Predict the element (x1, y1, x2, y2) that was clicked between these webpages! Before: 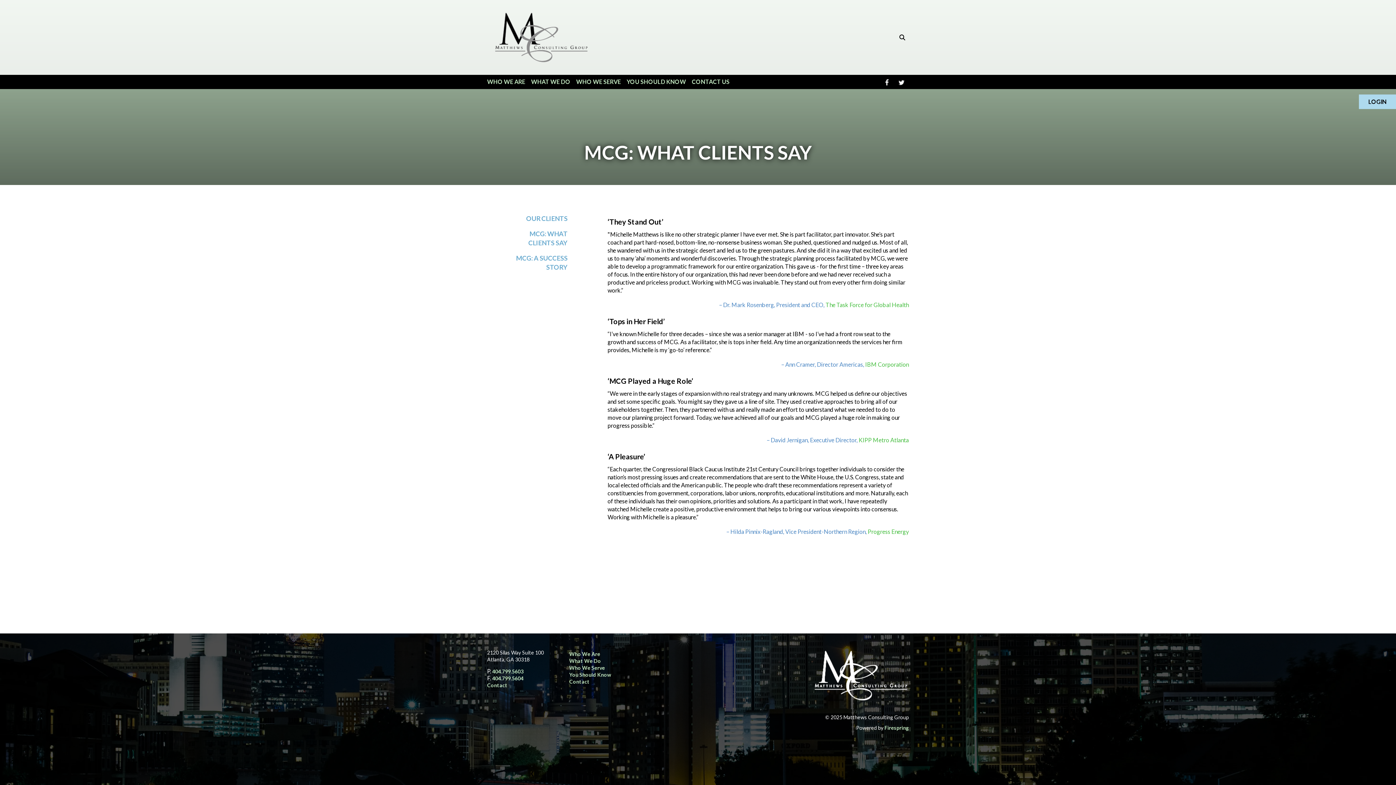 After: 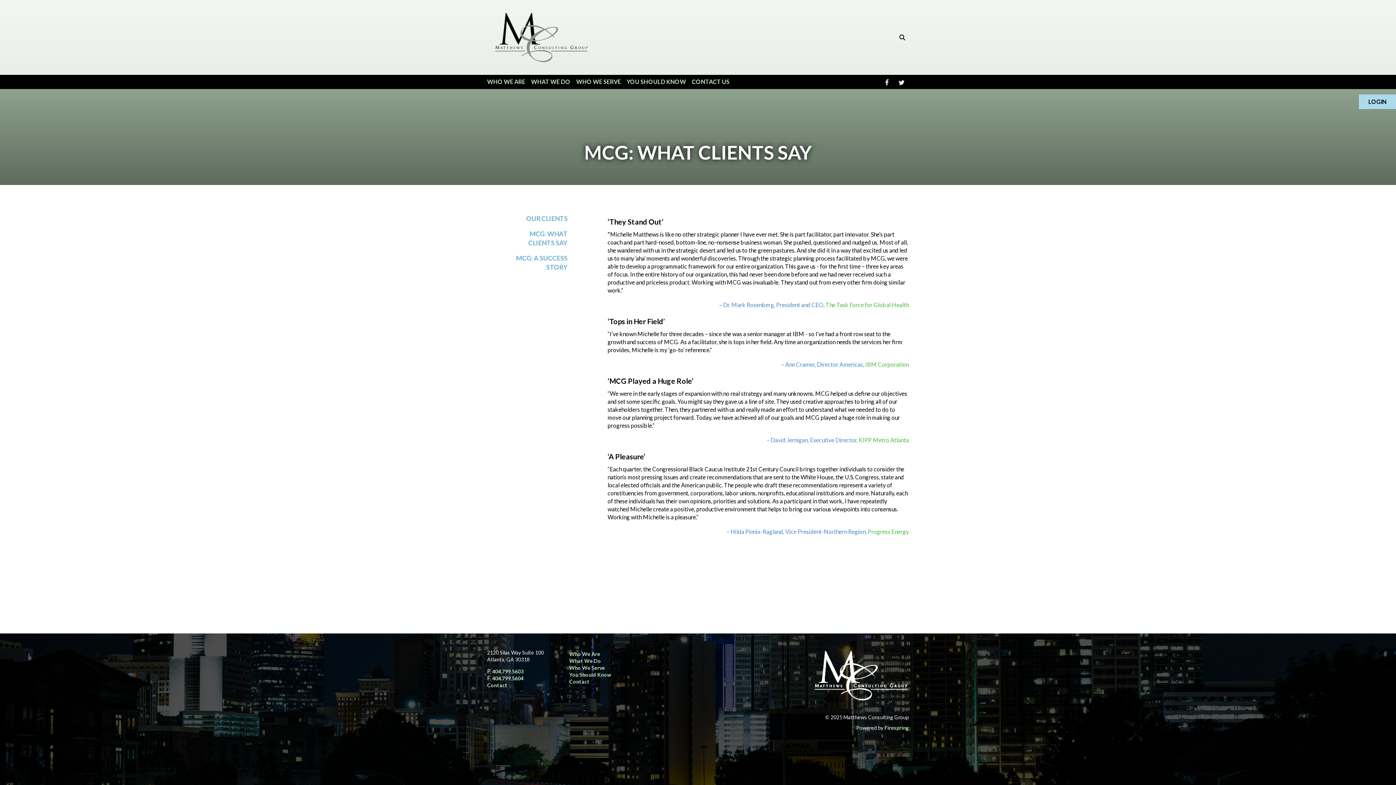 Action: bbox: (898, 74, 905, 89)